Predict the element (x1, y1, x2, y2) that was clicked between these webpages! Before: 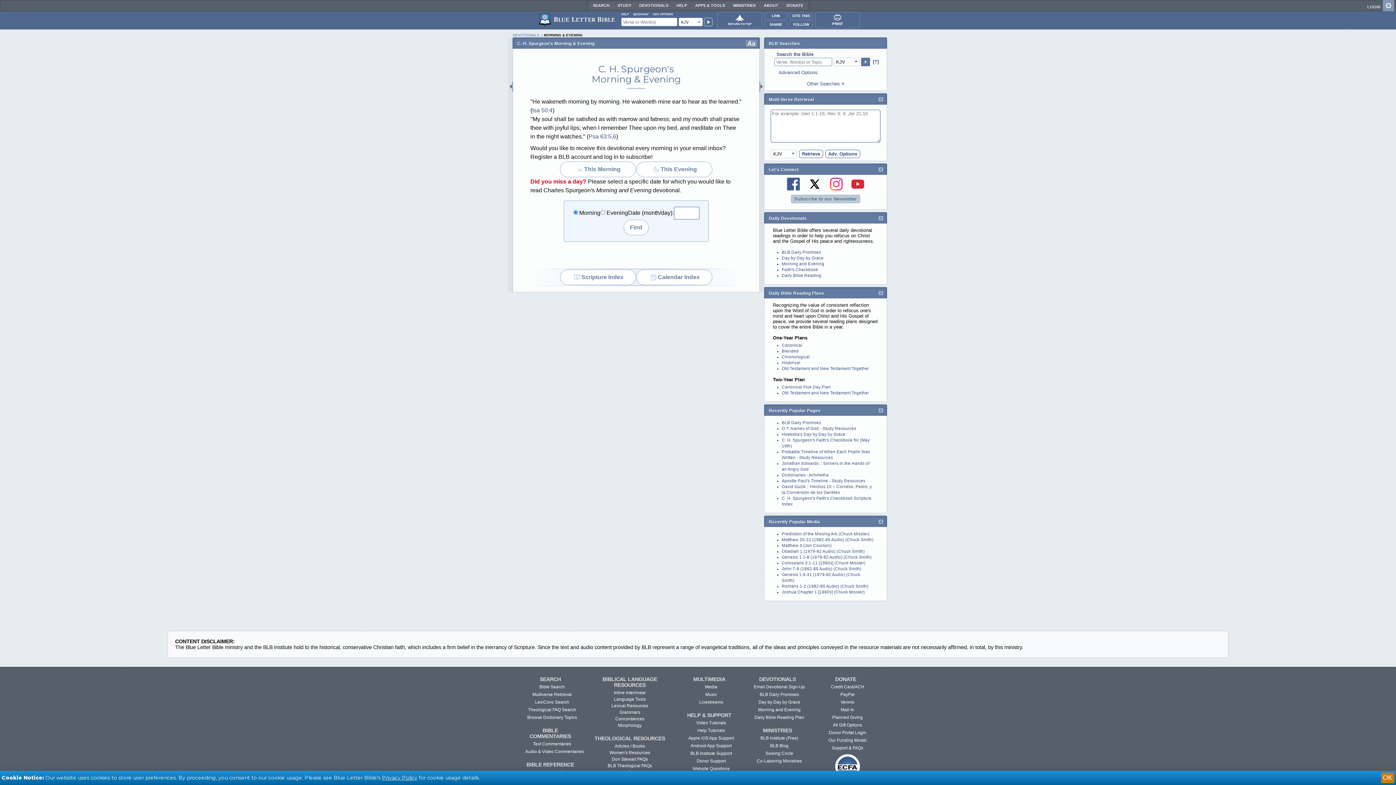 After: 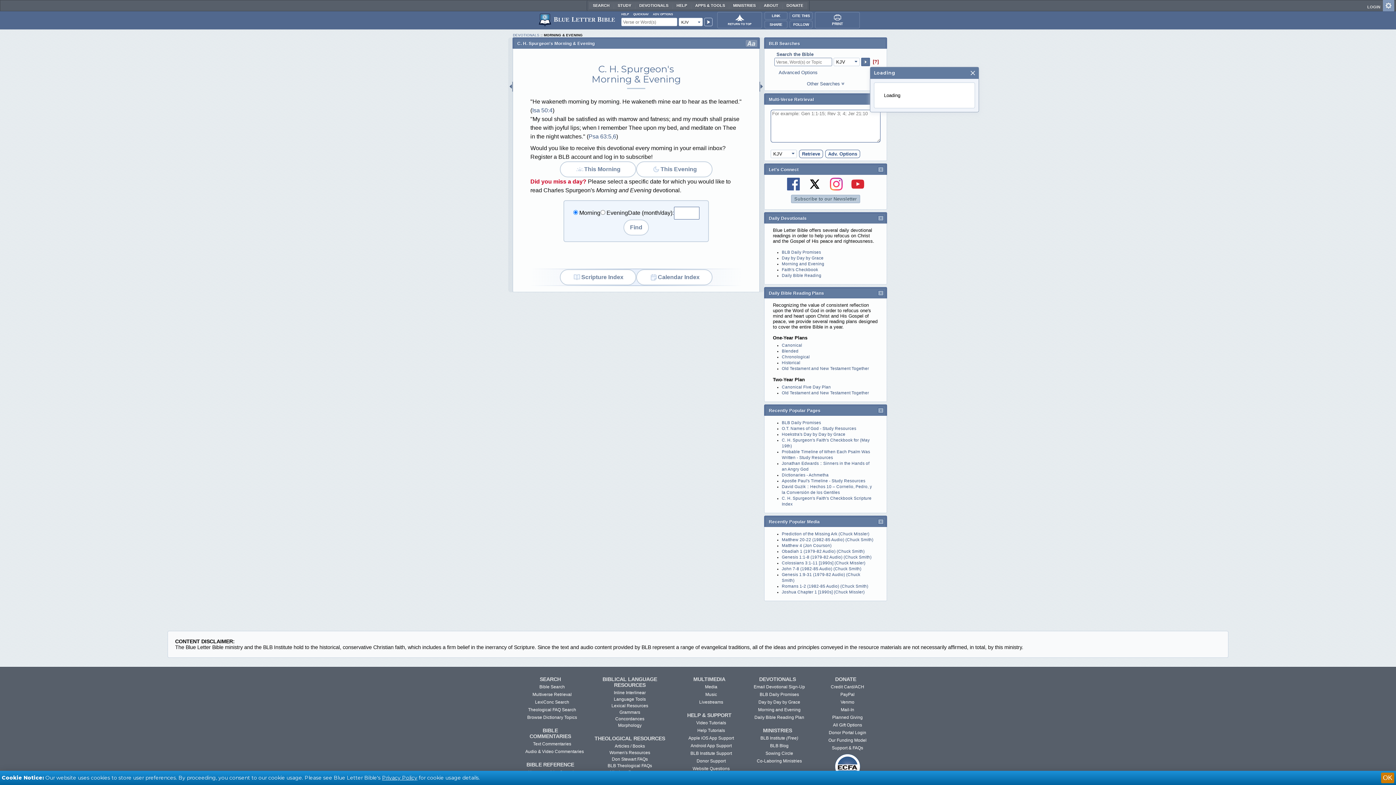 Action: label:  [?] bbox: (870, 57, 878, 66)